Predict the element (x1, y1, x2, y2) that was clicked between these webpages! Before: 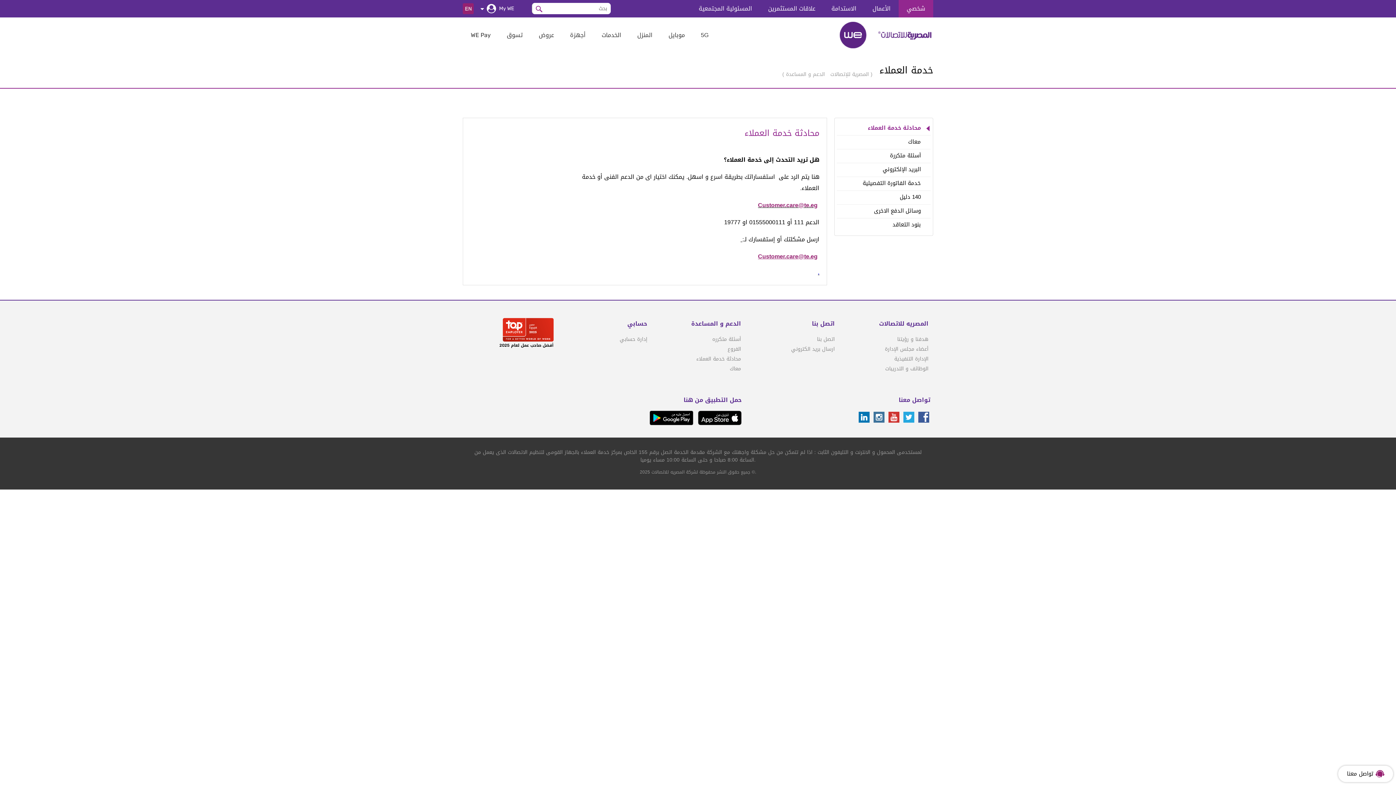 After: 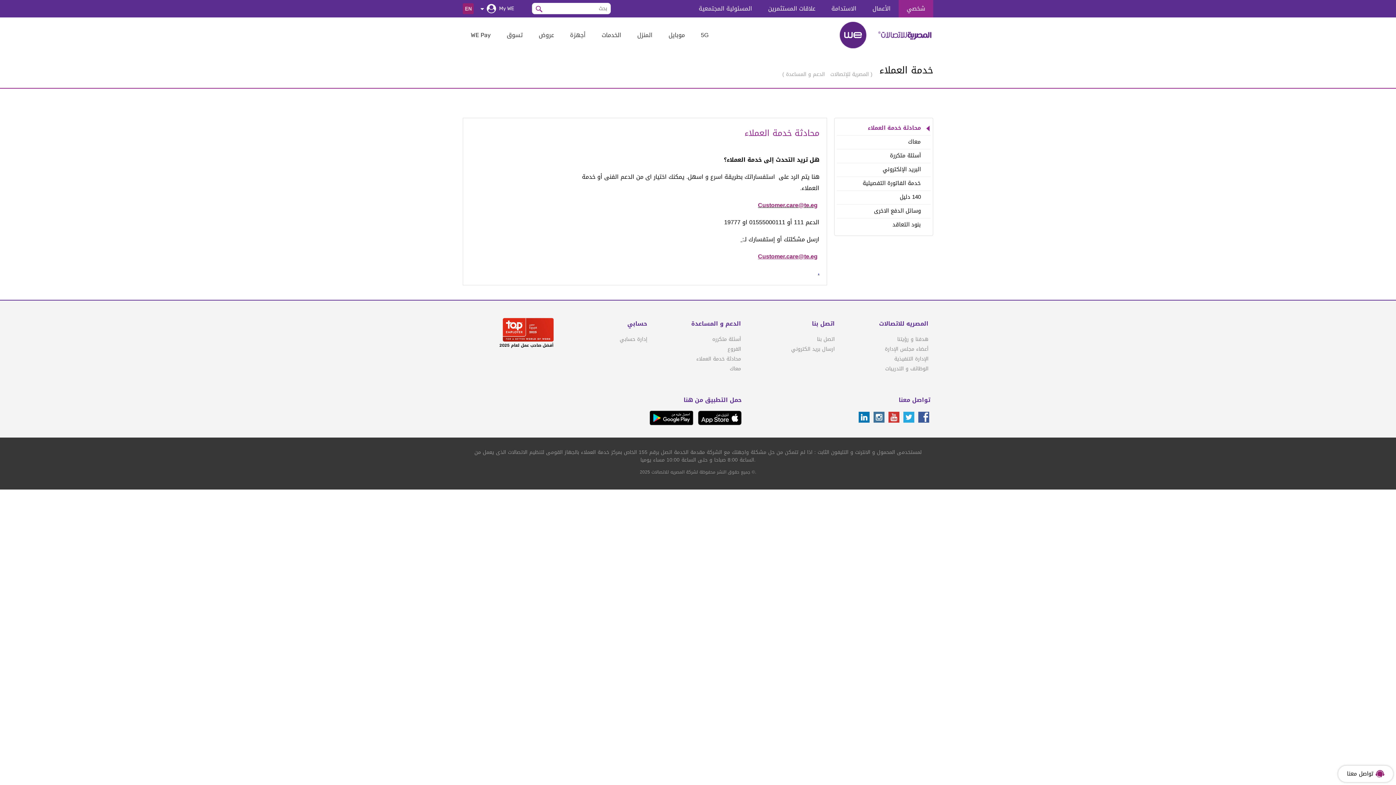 Action: bbox: (858, 412, 869, 422)